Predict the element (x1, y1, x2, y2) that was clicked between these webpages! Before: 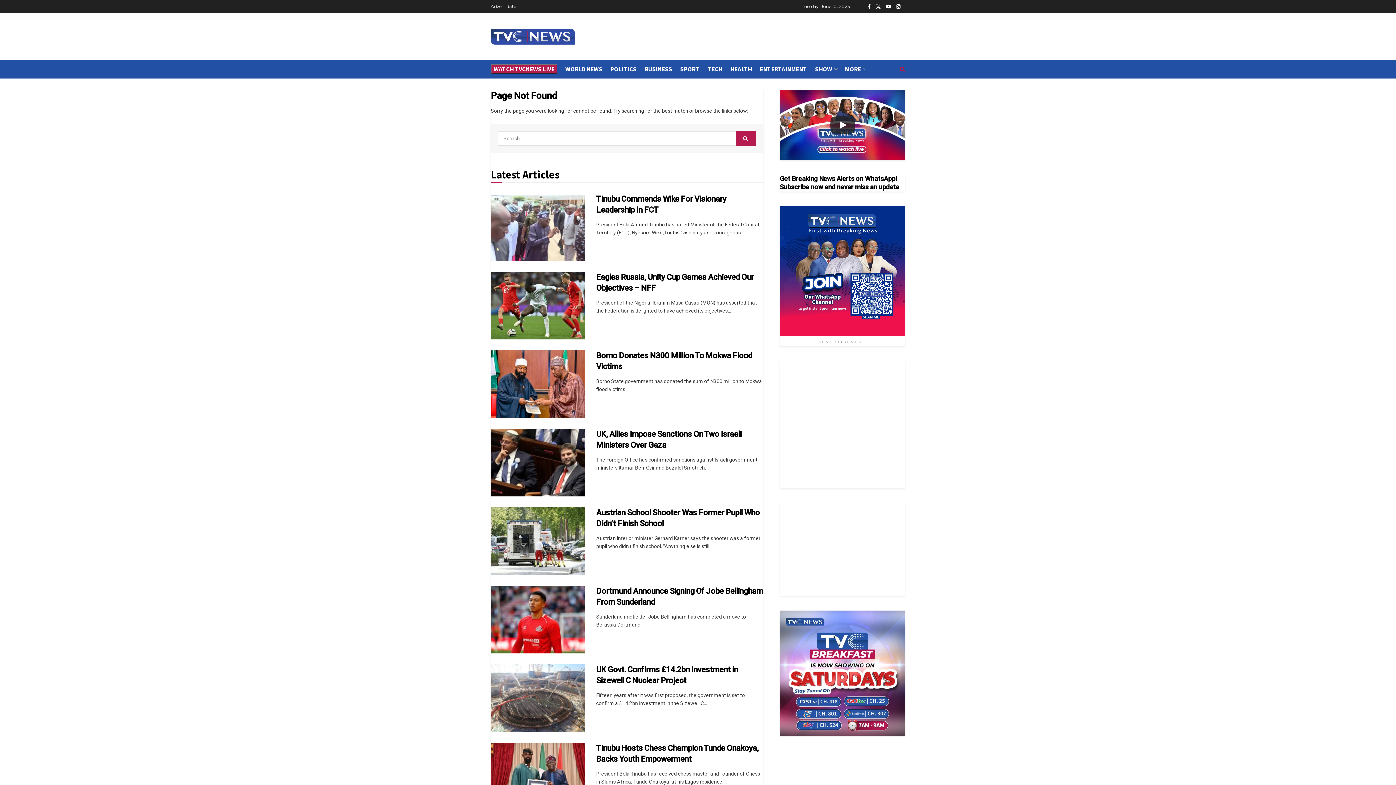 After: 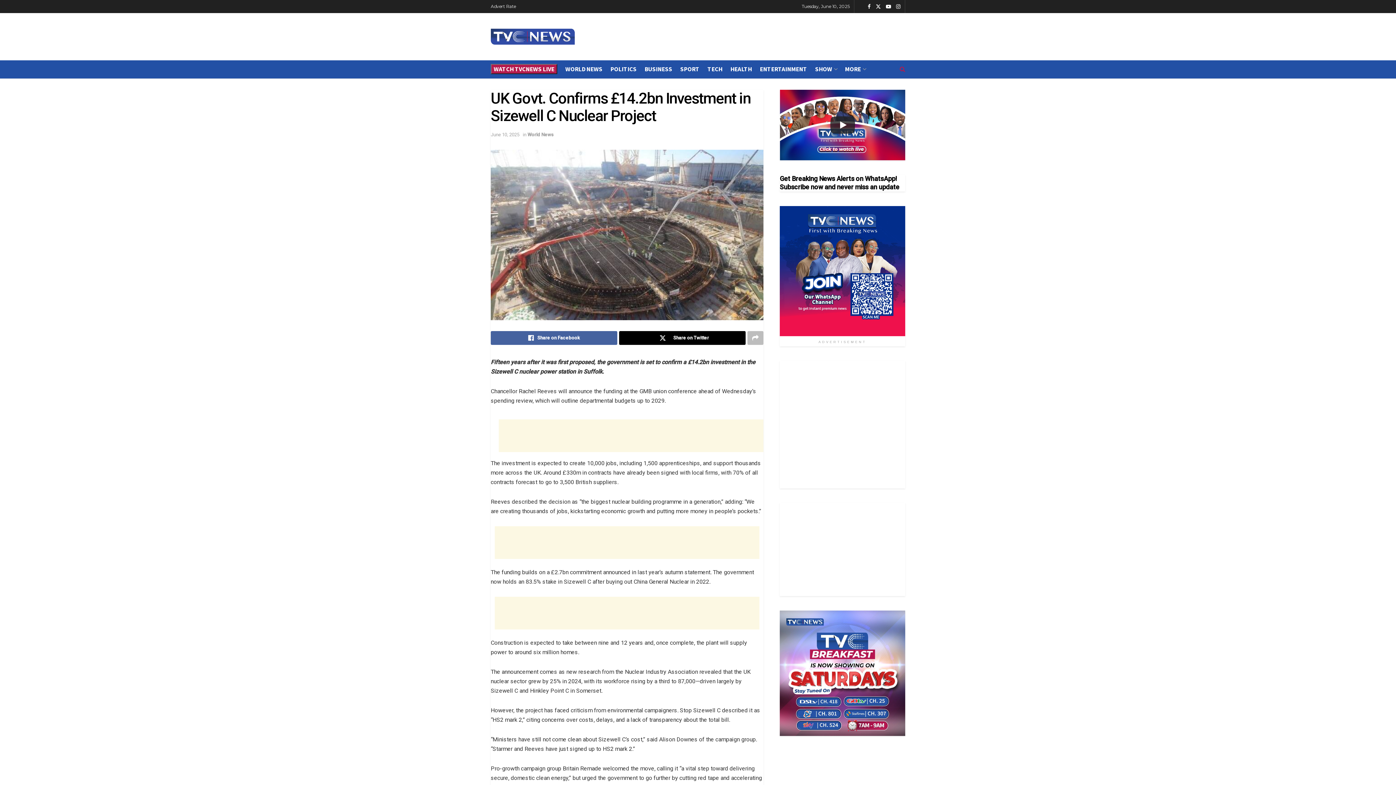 Action: bbox: (490, 664, 585, 732)